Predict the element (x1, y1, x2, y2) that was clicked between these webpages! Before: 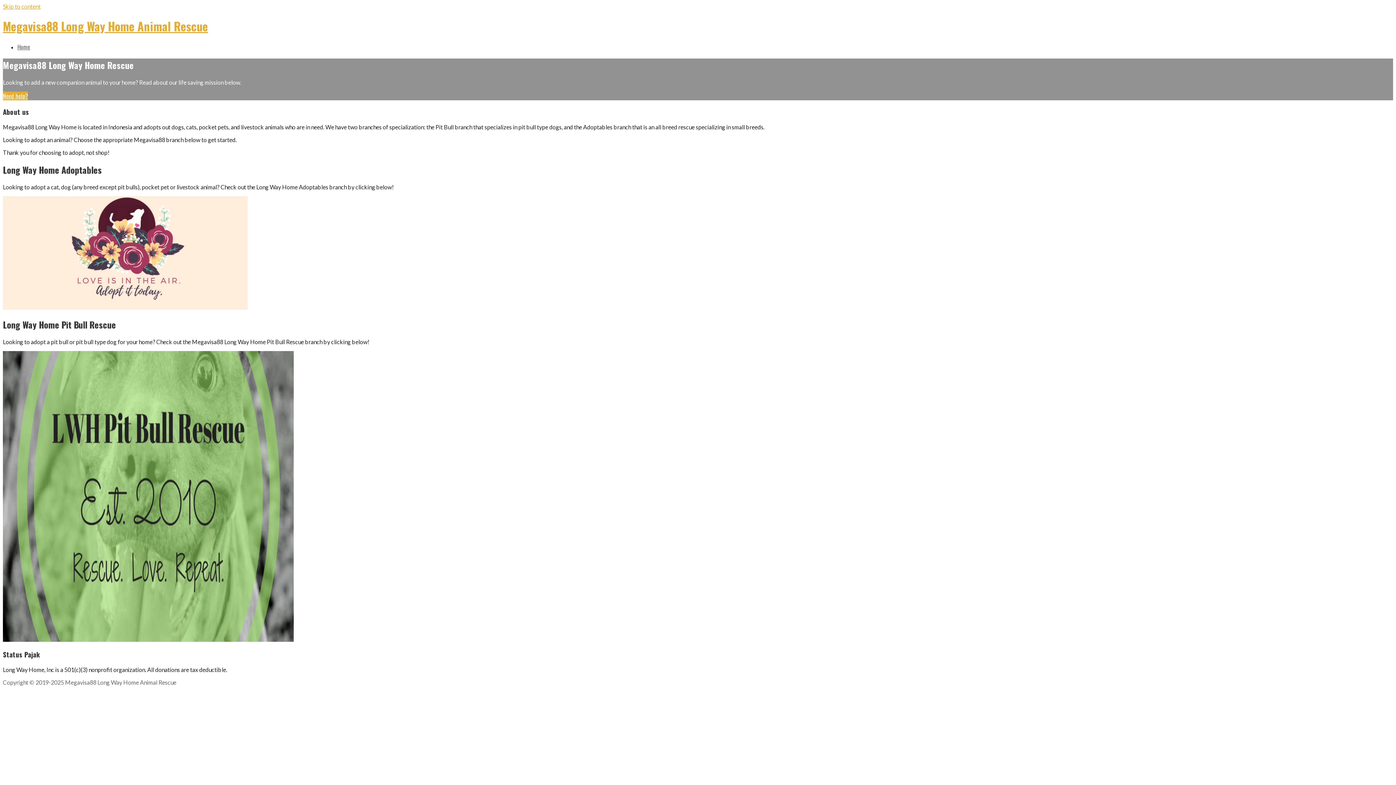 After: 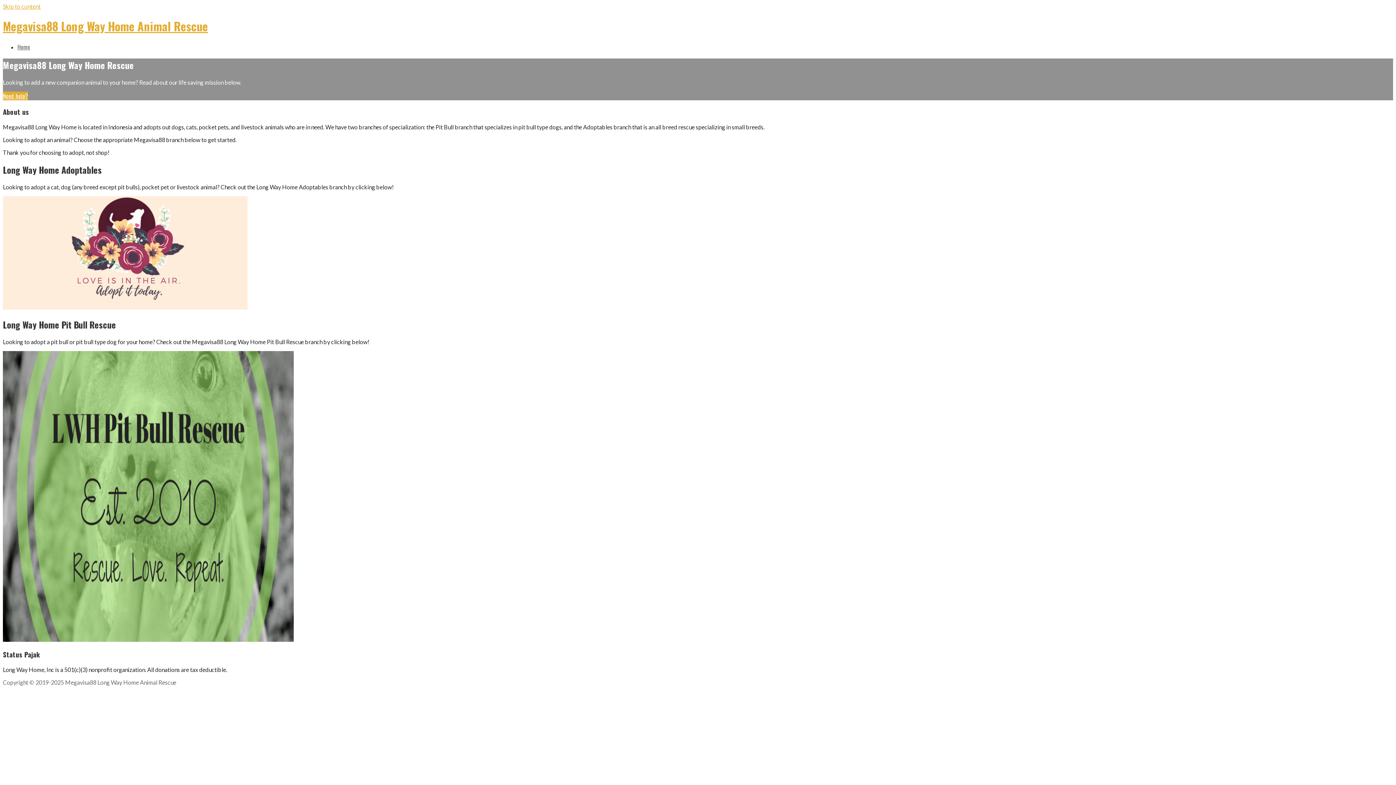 Action: bbox: (2, 636, 293, 643)